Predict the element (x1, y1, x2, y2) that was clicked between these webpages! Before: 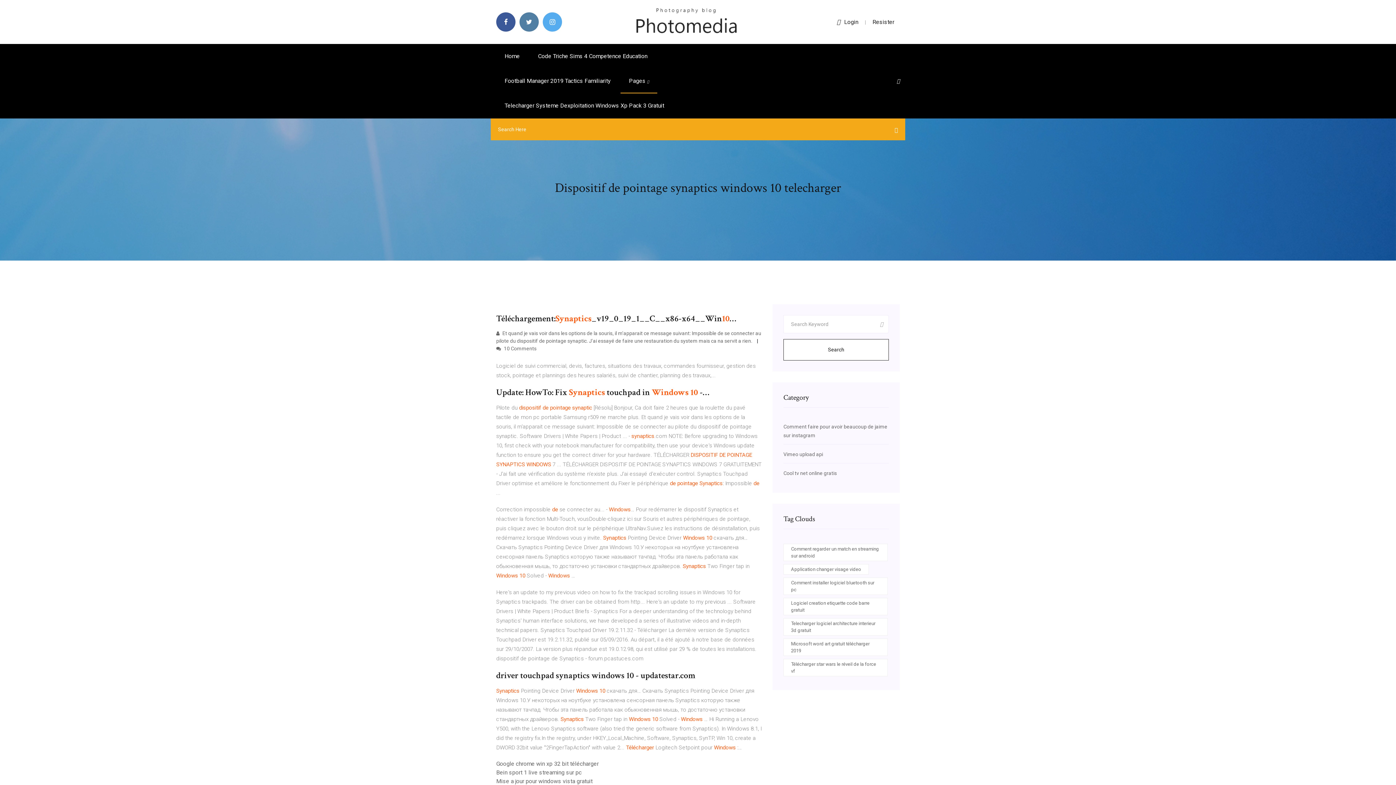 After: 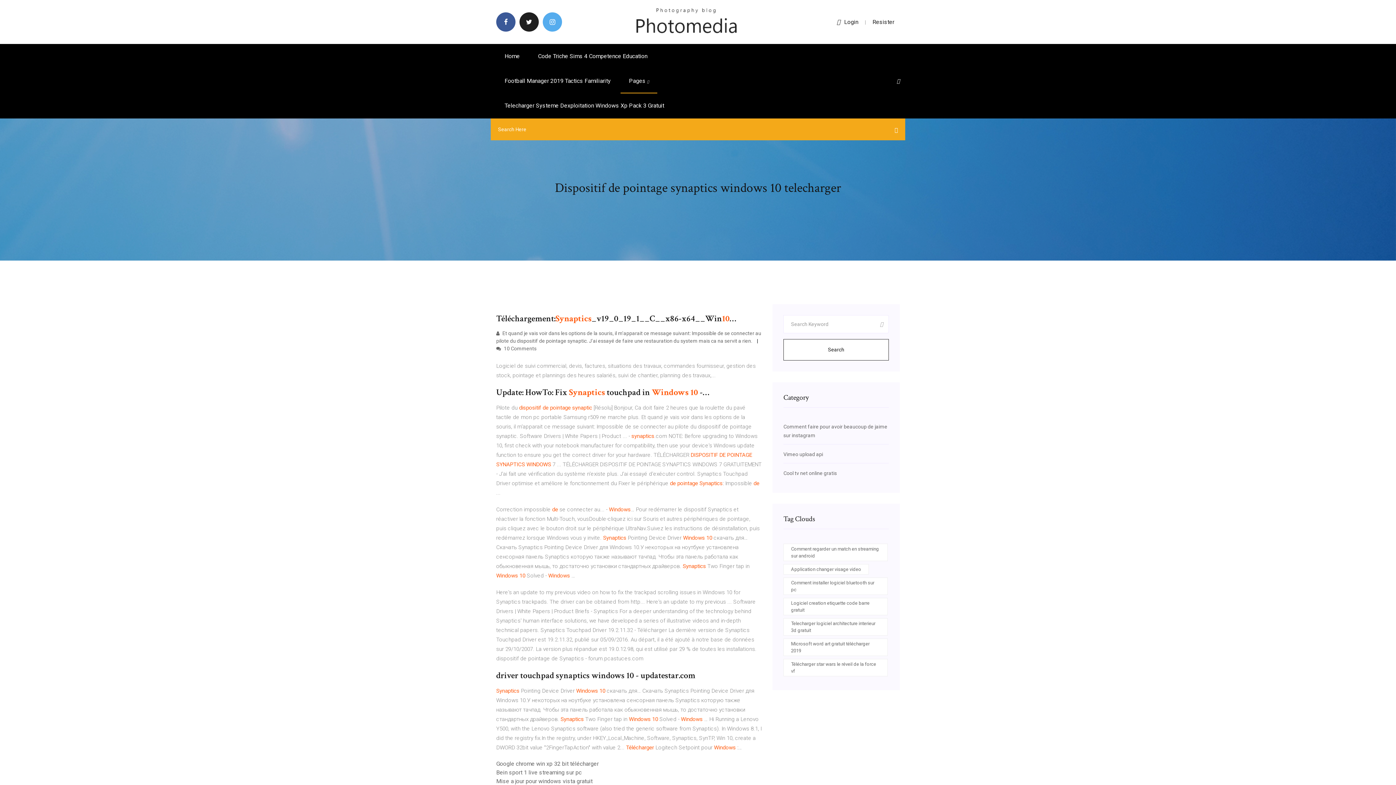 Action: bbox: (519, 12, 538, 31)